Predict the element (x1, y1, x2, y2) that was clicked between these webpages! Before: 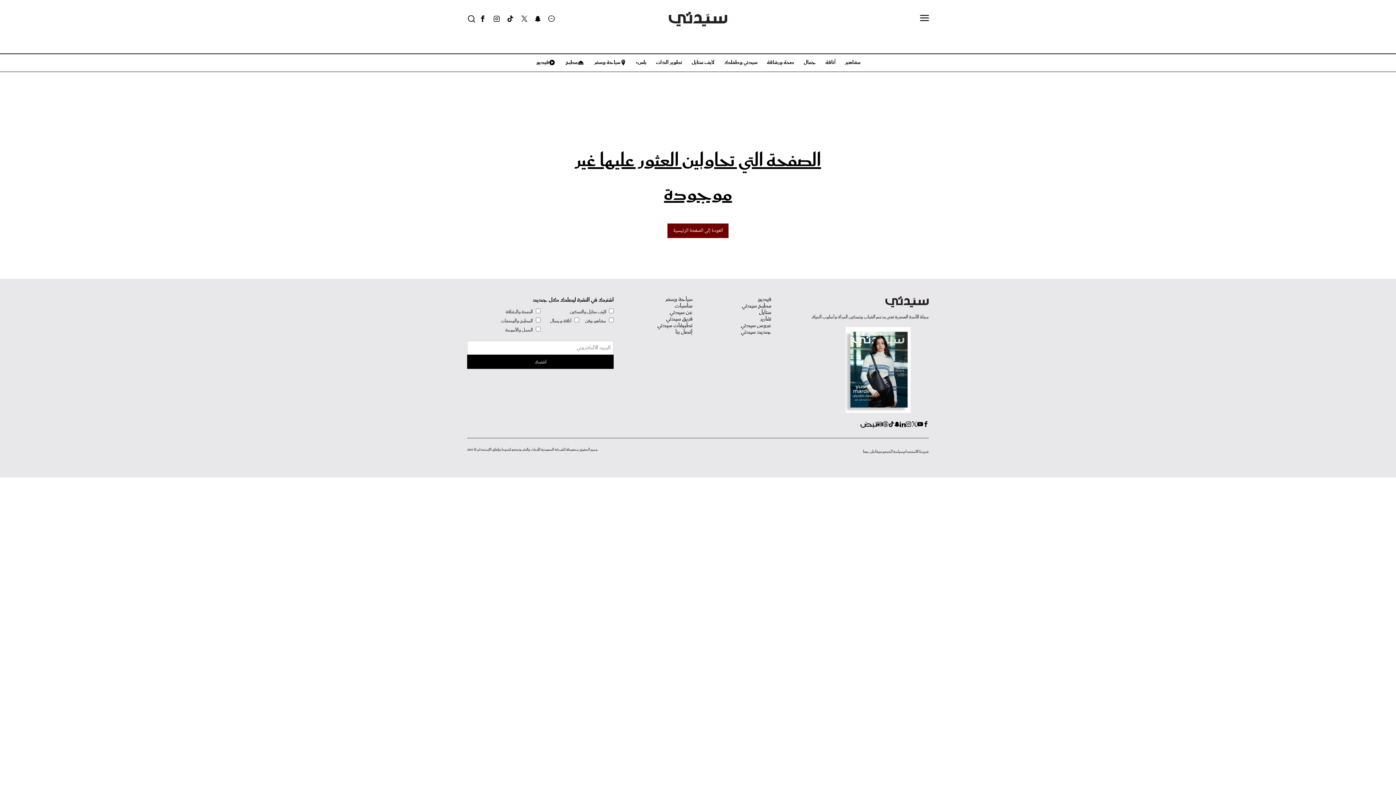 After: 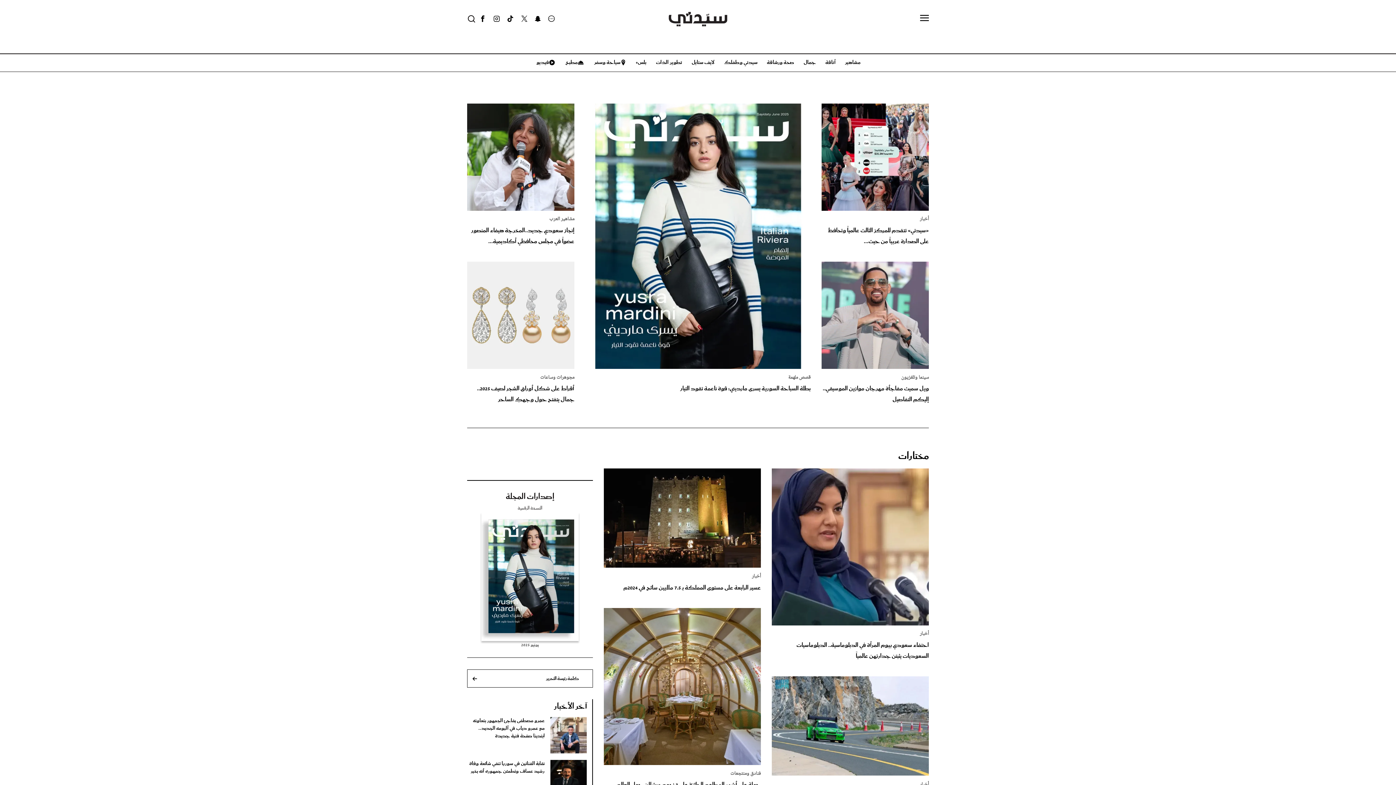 Action: bbox: (885, 297, 929, 305)